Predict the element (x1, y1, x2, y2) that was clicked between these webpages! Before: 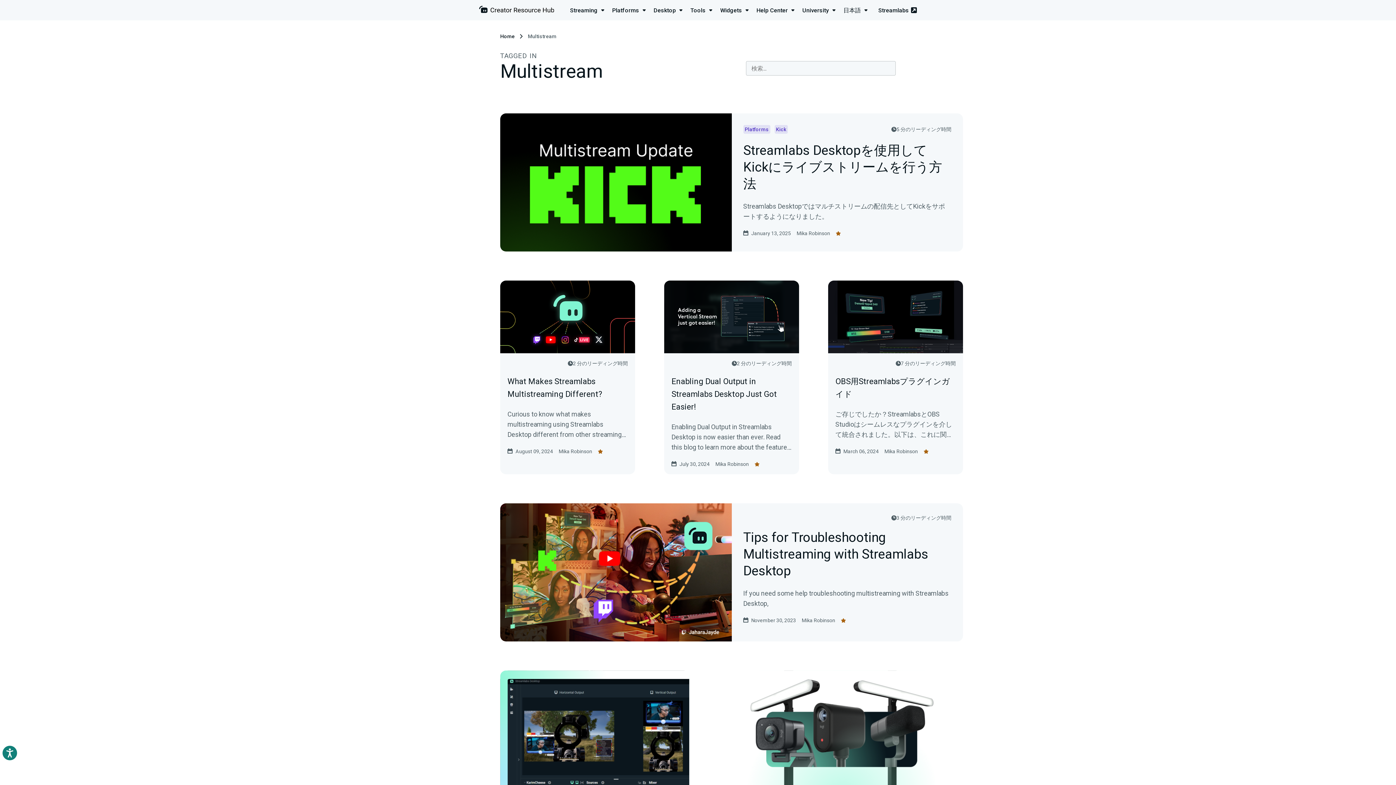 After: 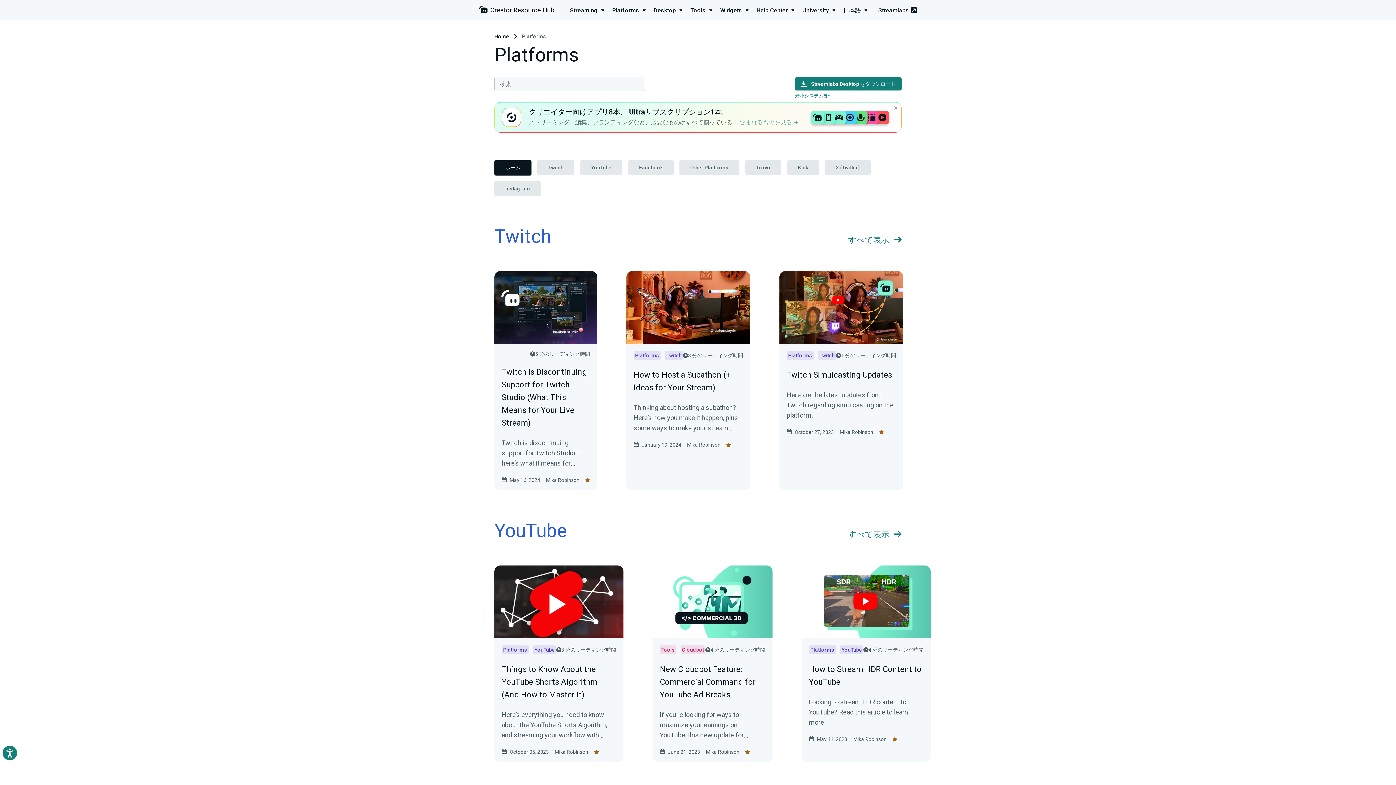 Action: label: Platforms bbox: (612, 6, 647, 13)